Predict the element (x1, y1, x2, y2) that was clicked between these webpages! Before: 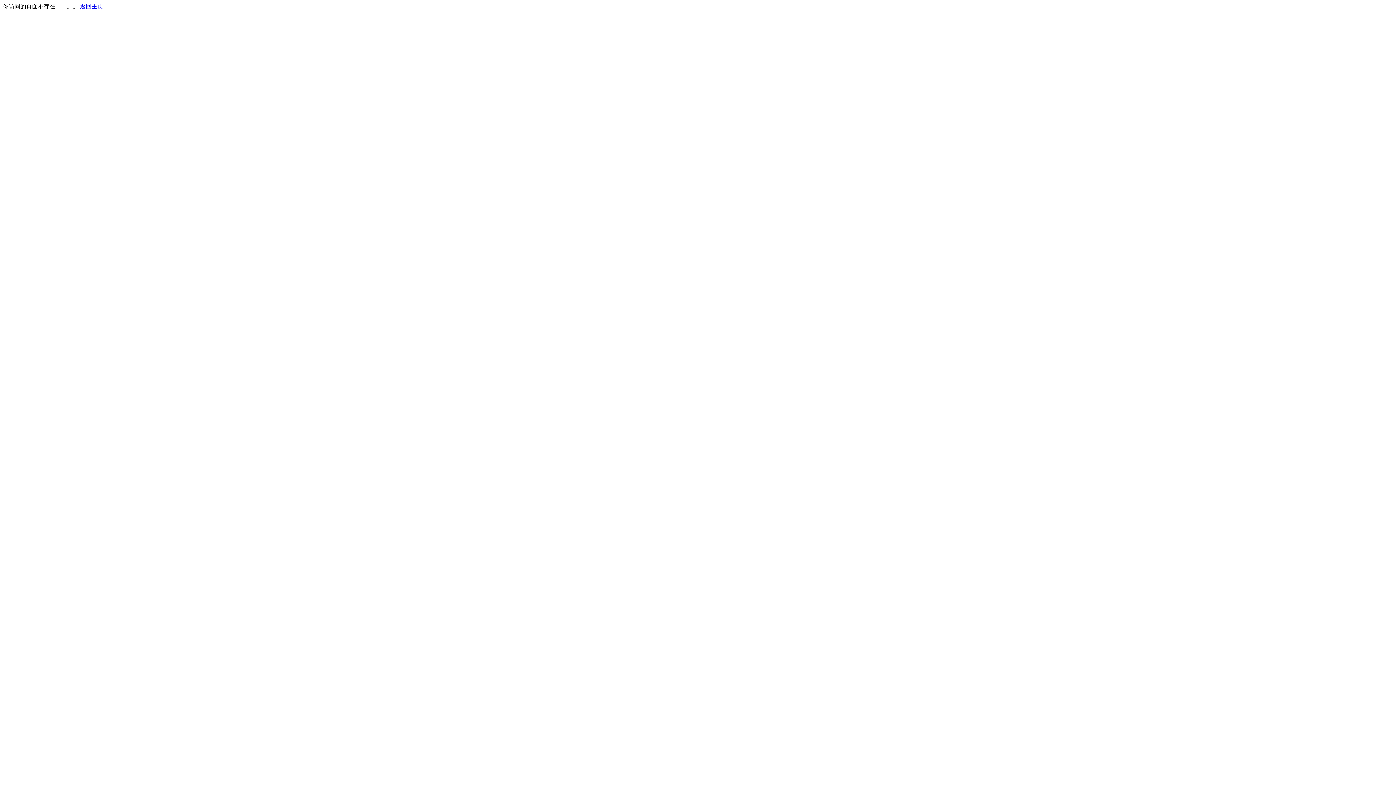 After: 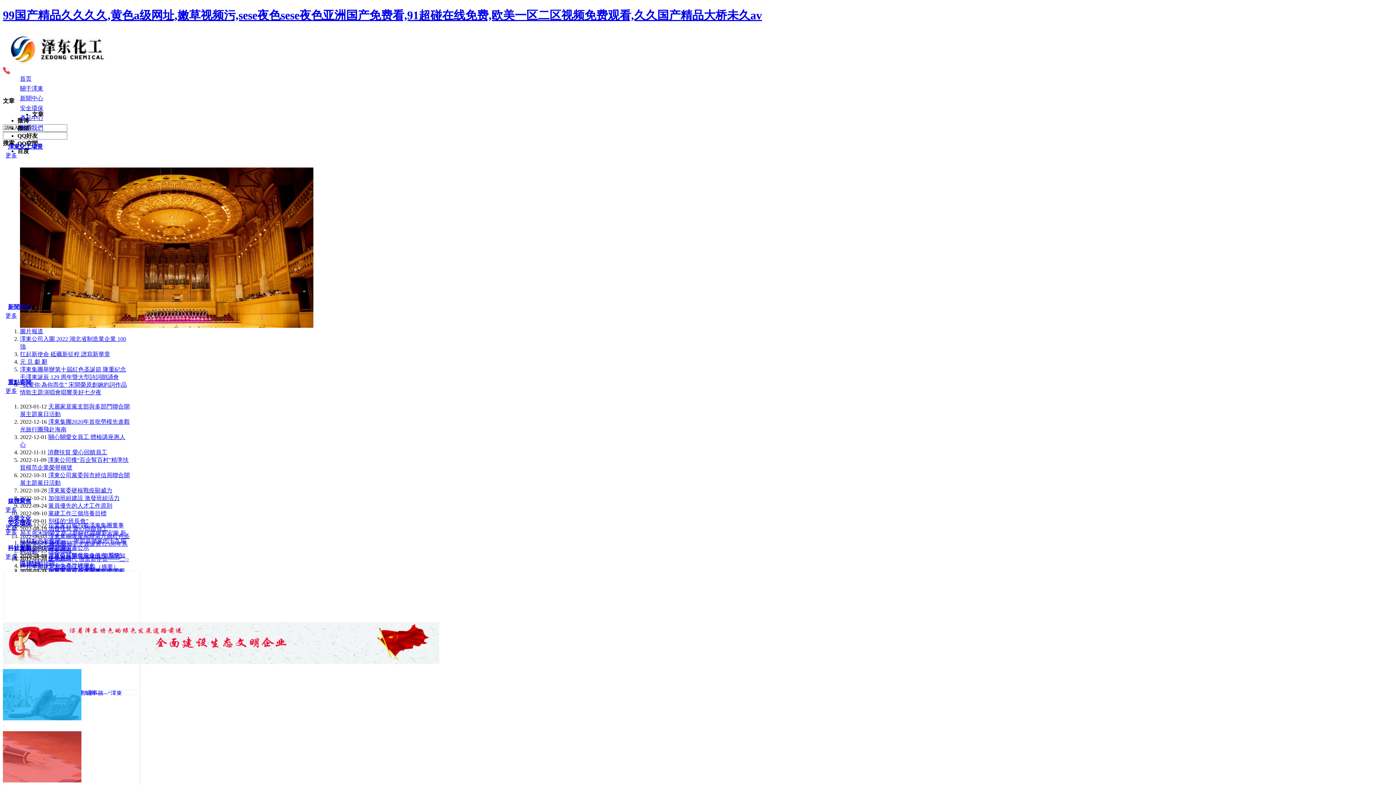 Action: label: 返回主页 bbox: (80, 3, 103, 9)